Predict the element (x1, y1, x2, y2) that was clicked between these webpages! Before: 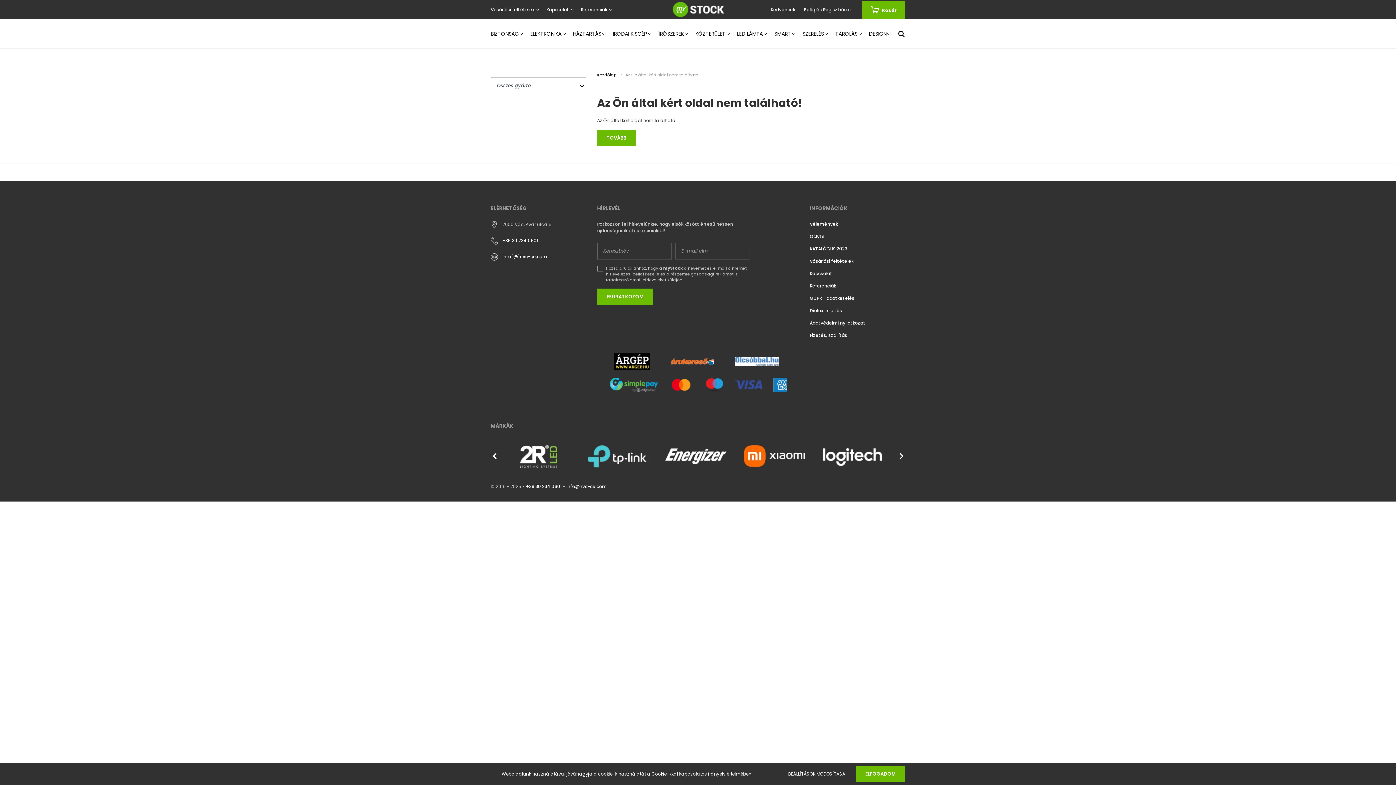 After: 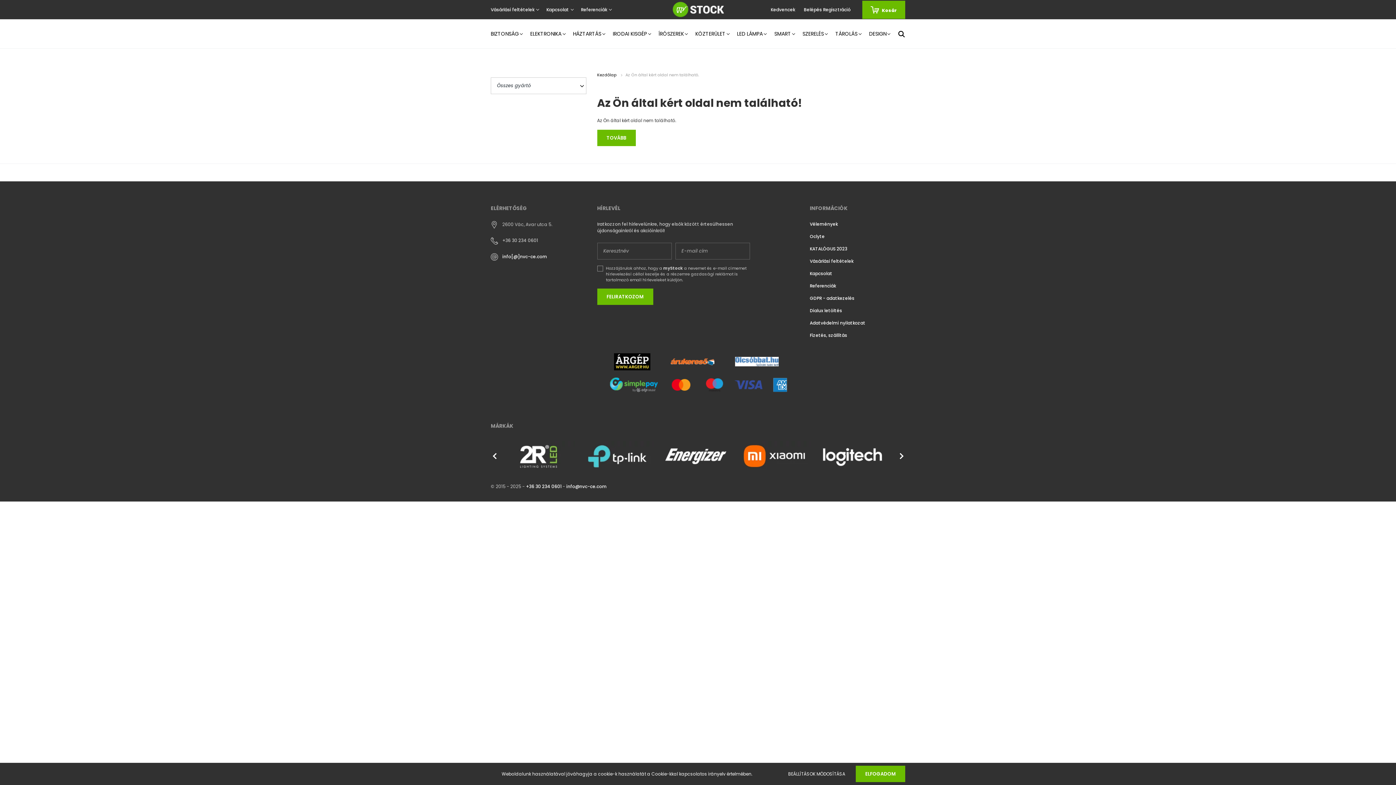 Action: bbox: (502, 237, 538, 243) label: +36 30 234 0601